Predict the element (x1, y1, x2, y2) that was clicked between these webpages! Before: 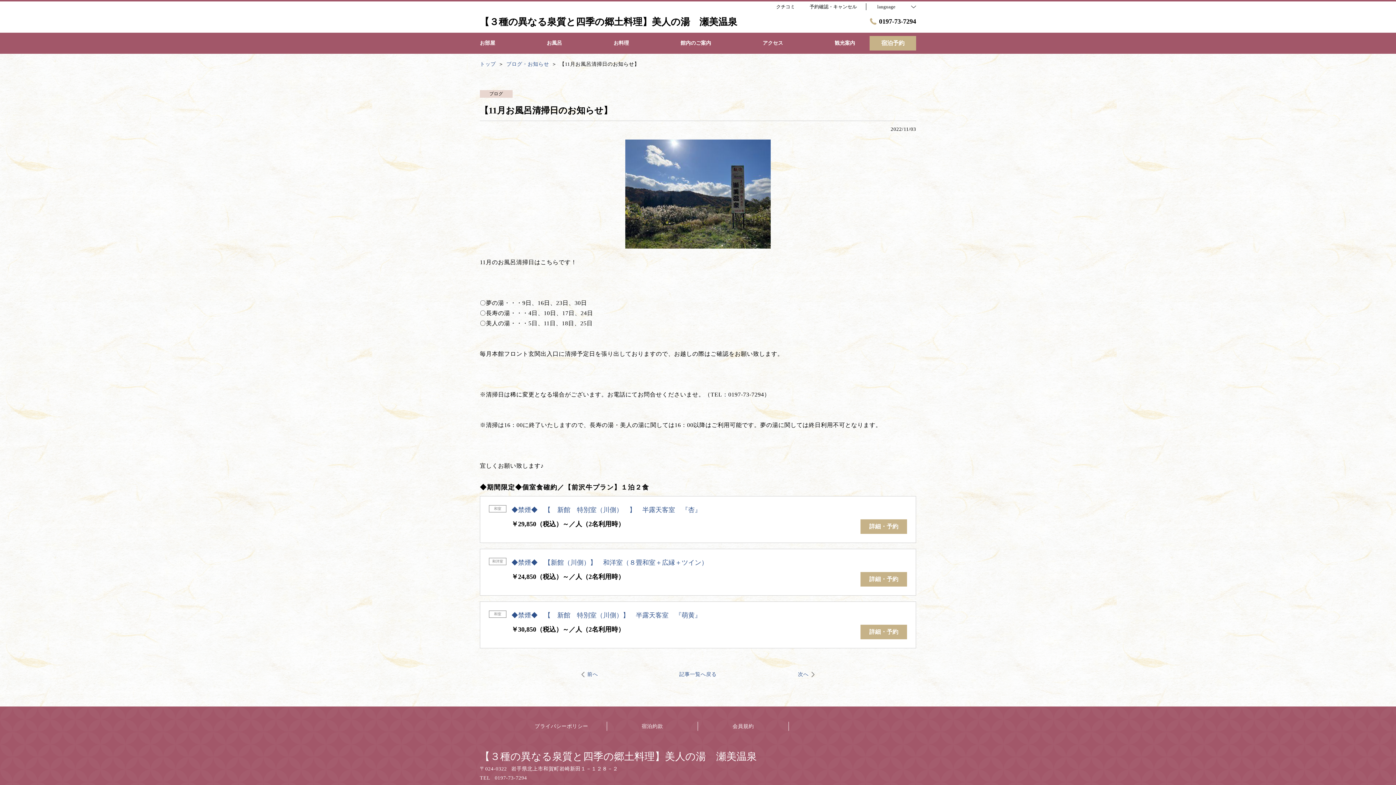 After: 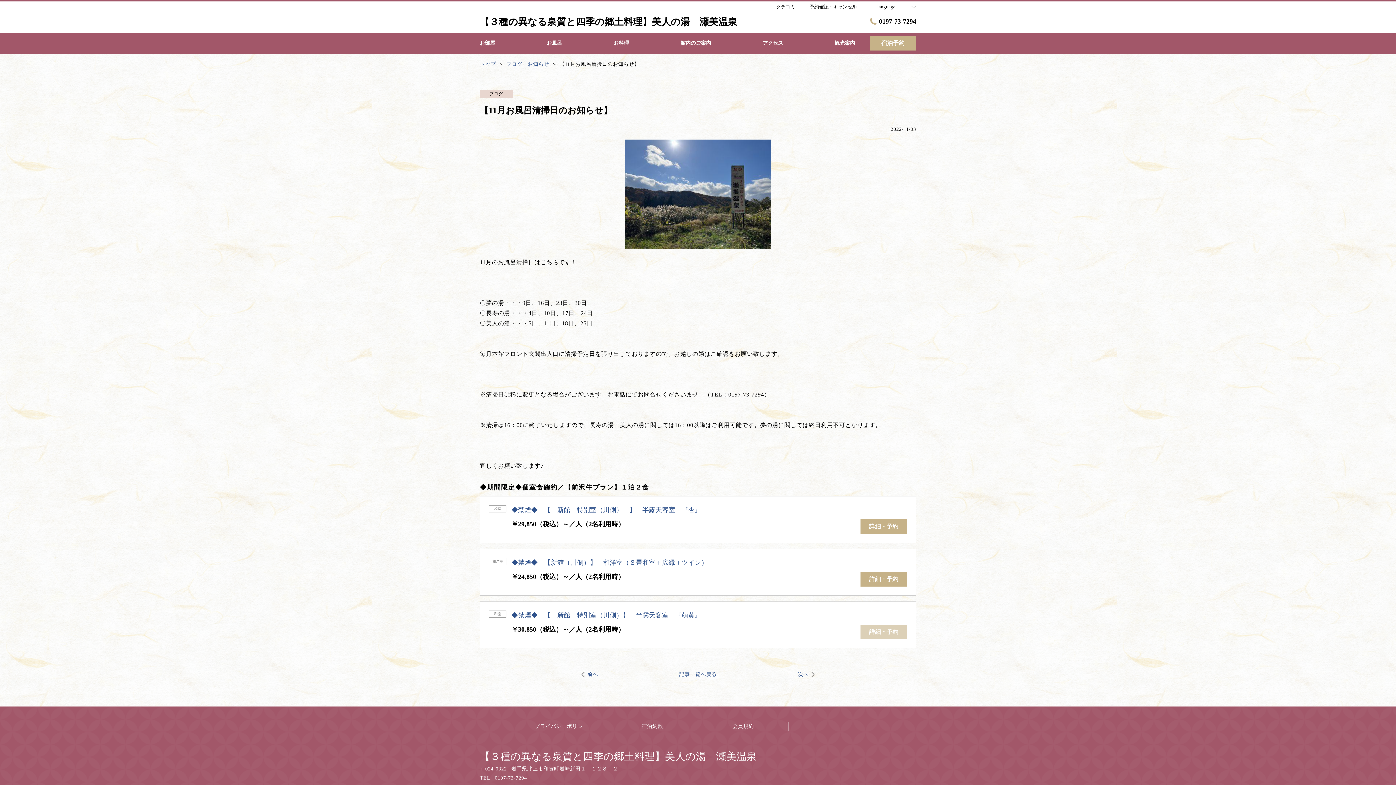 Action: label: 詳細・予約 bbox: (860, 625, 907, 639)